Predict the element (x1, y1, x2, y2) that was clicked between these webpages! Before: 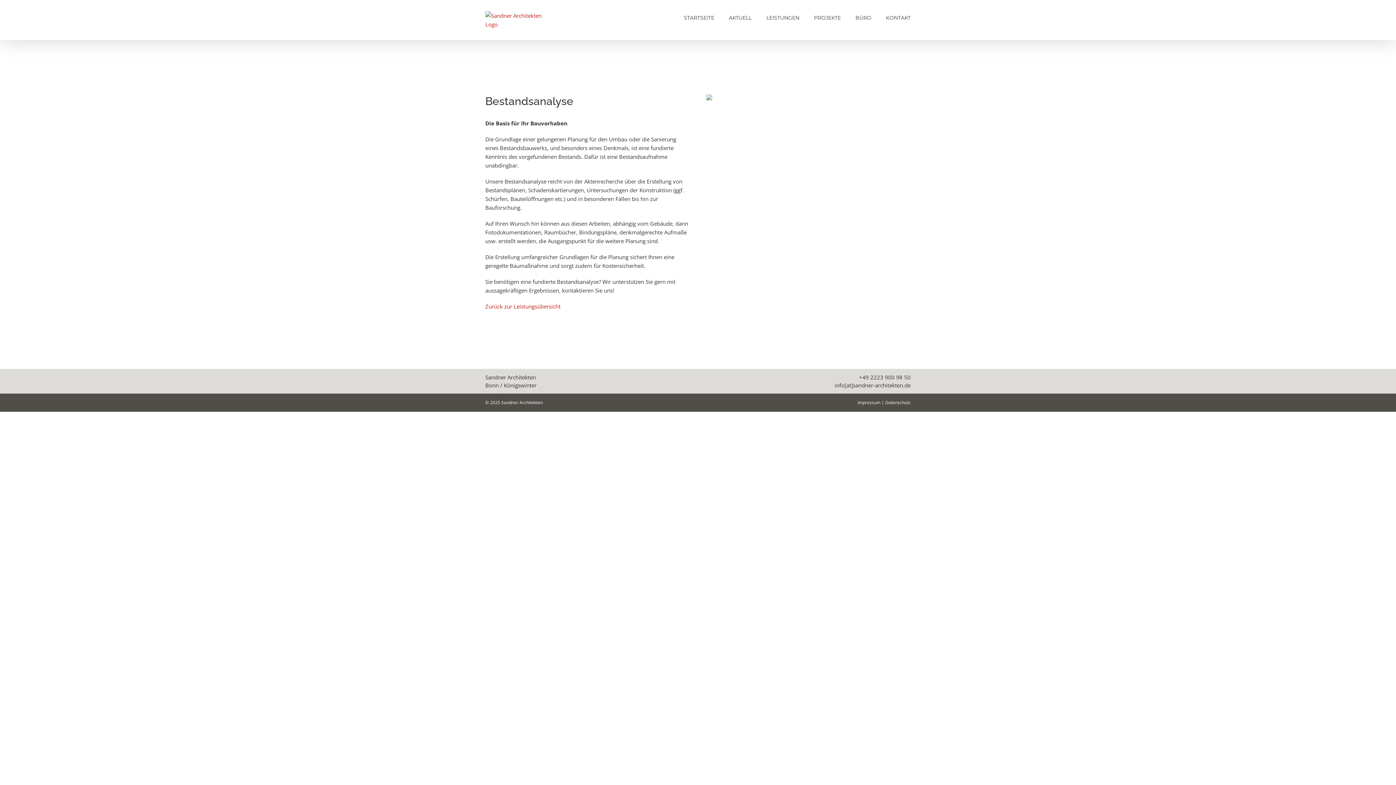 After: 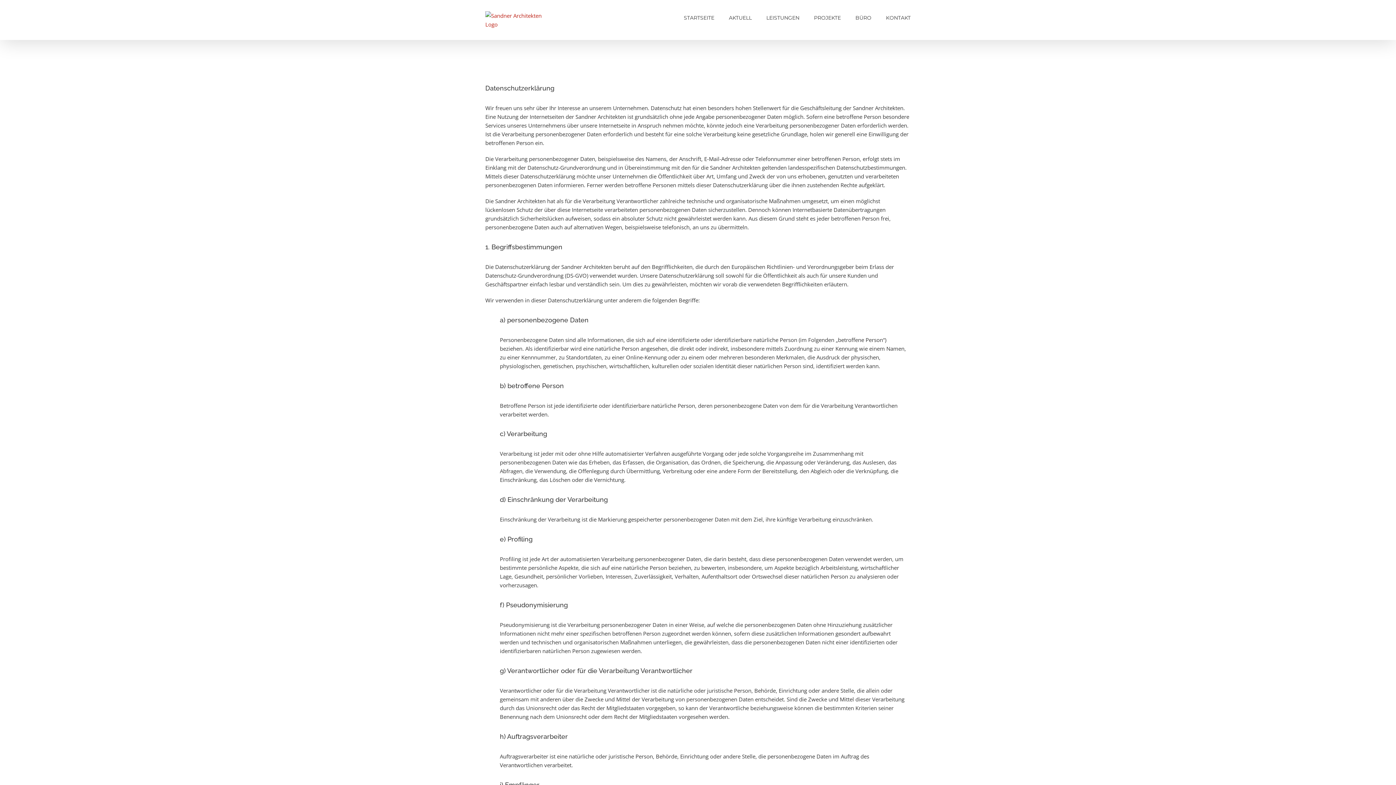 Action: label: Datenschutz bbox: (885, 399, 910, 405)